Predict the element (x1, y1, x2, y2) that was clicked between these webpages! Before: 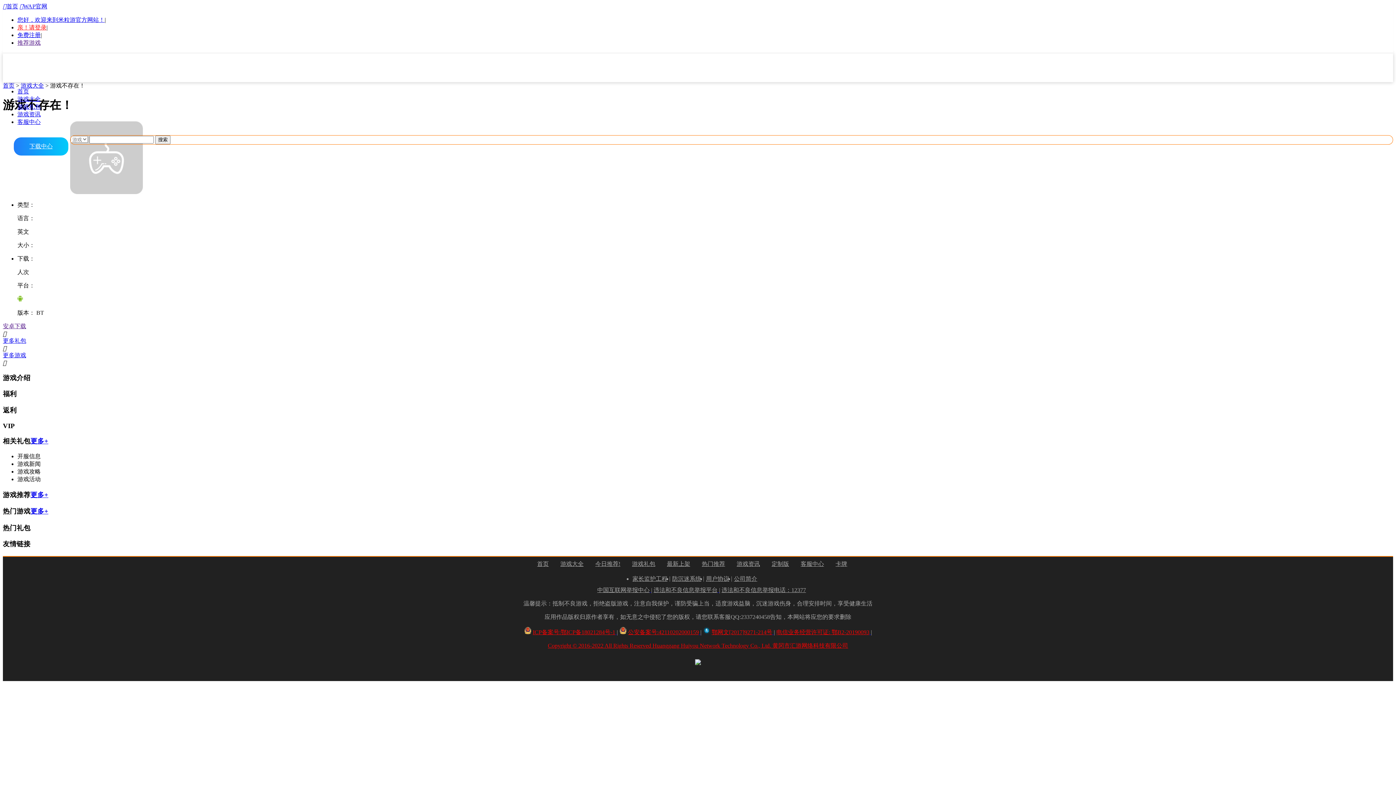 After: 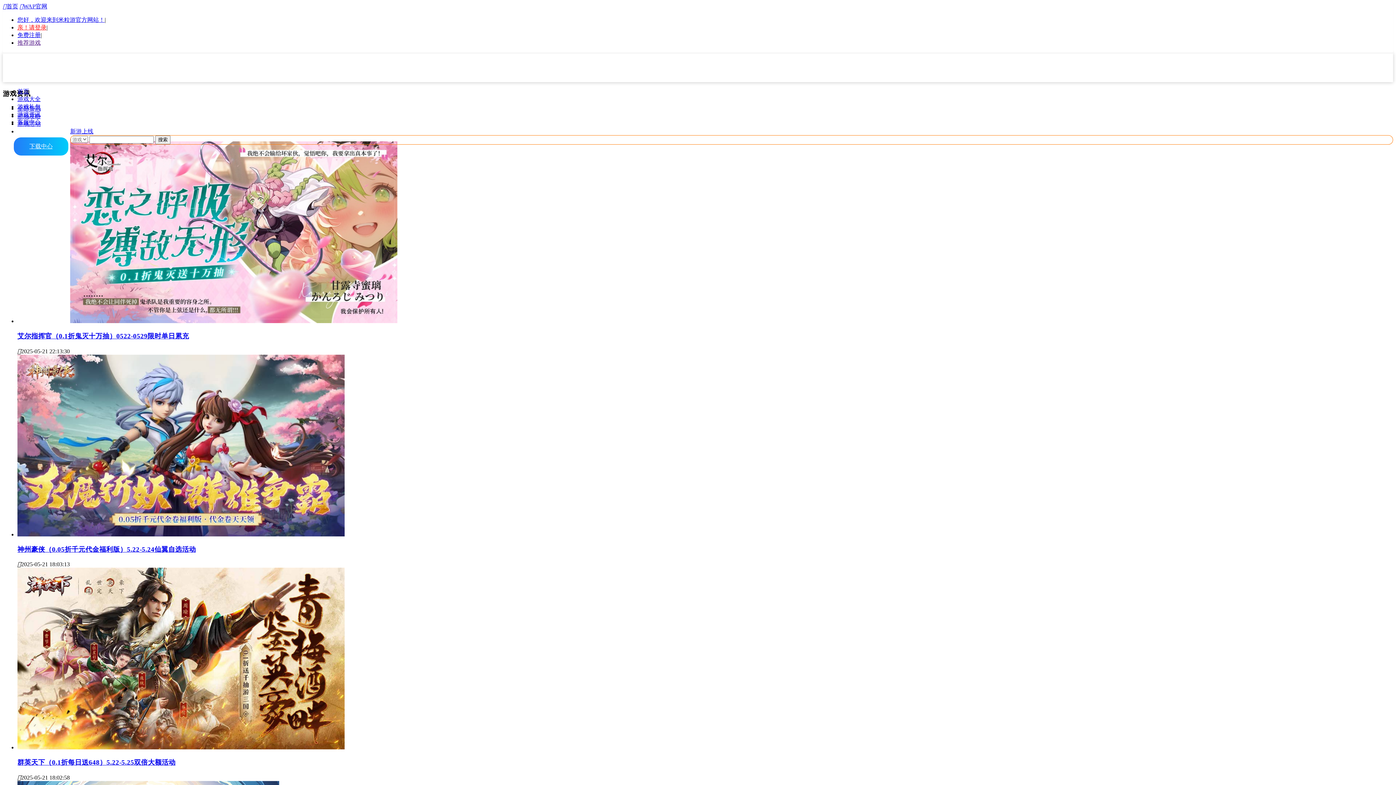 Action: bbox: (736, 561, 760, 567) label: 游戏资讯